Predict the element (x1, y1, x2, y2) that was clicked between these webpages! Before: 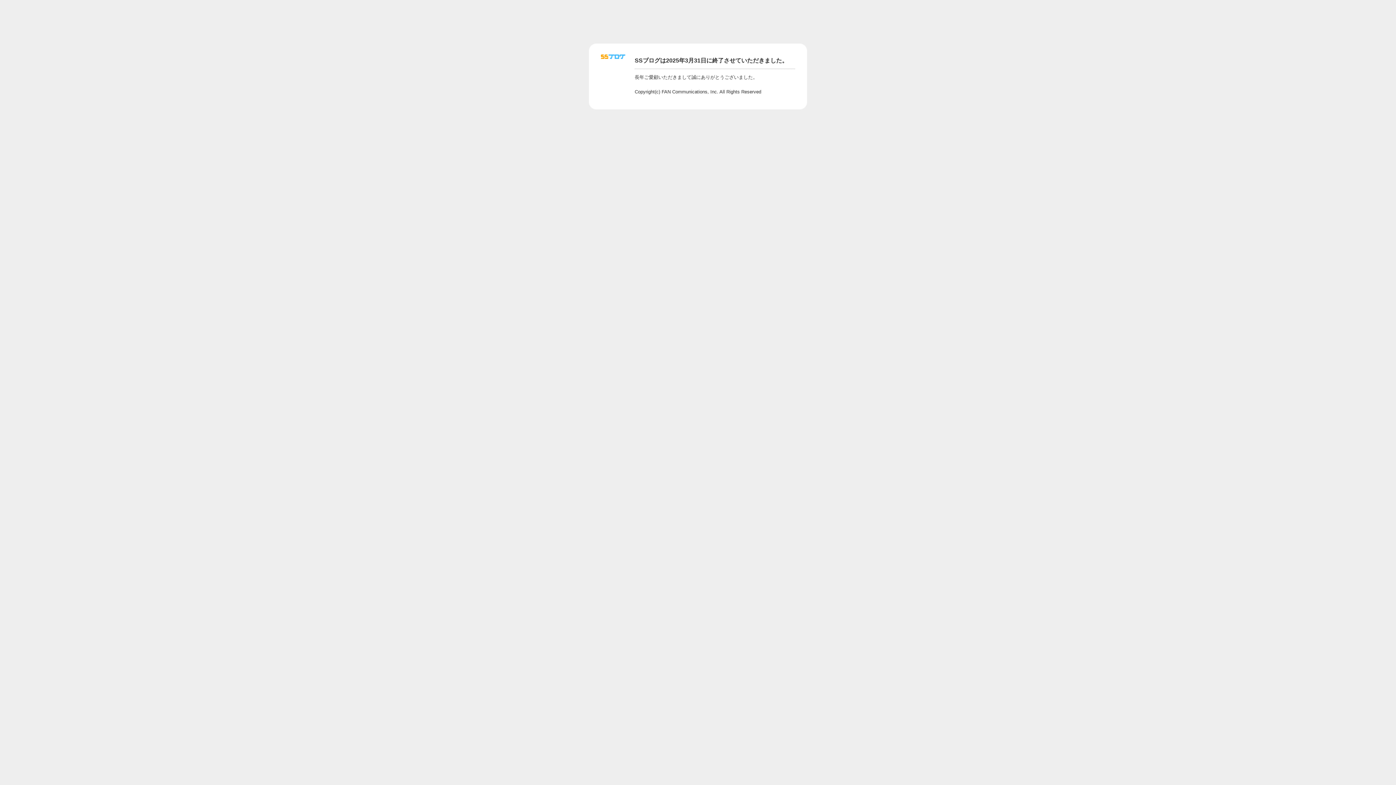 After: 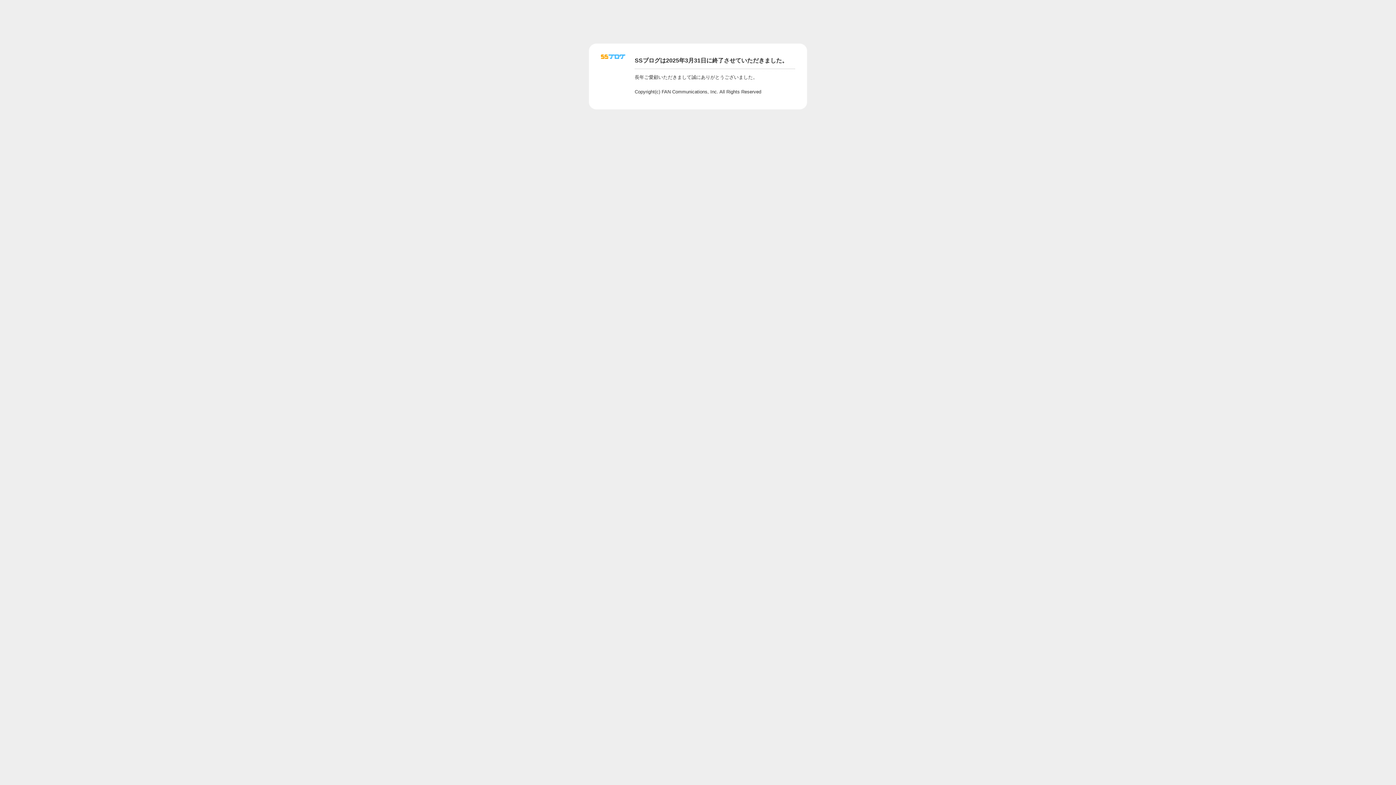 Action: bbox: (601, 56, 625, 62)